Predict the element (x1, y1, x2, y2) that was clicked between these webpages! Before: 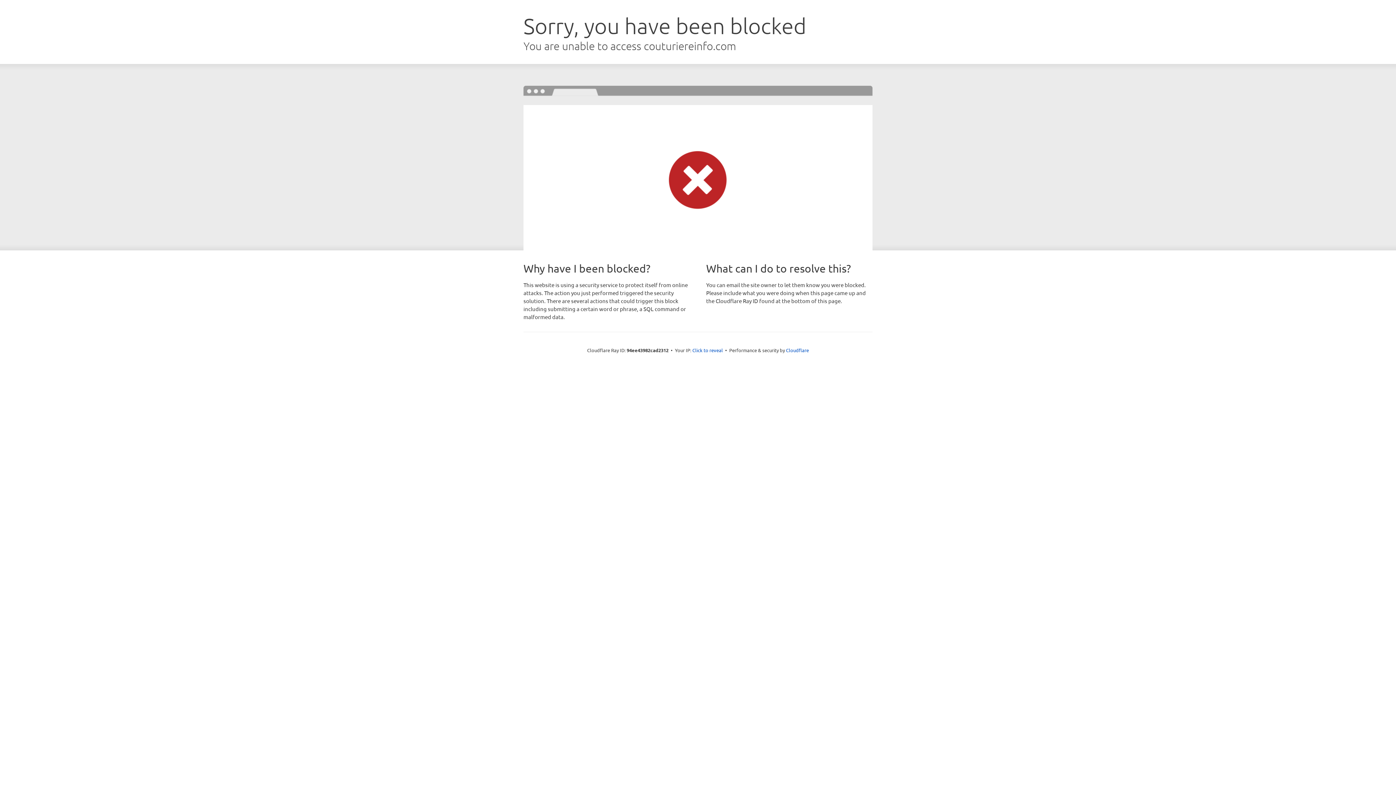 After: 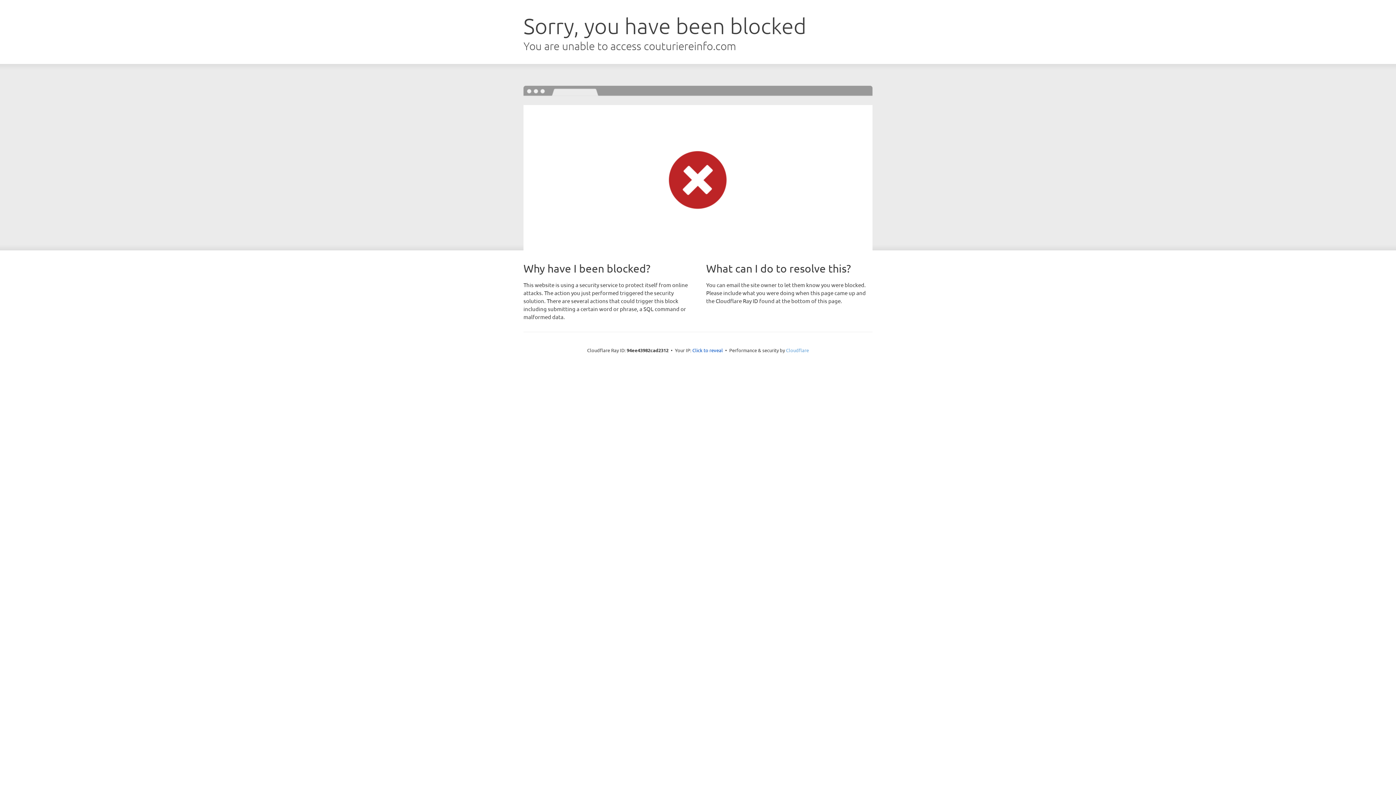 Action: bbox: (786, 347, 809, 353) label: Cloudflare